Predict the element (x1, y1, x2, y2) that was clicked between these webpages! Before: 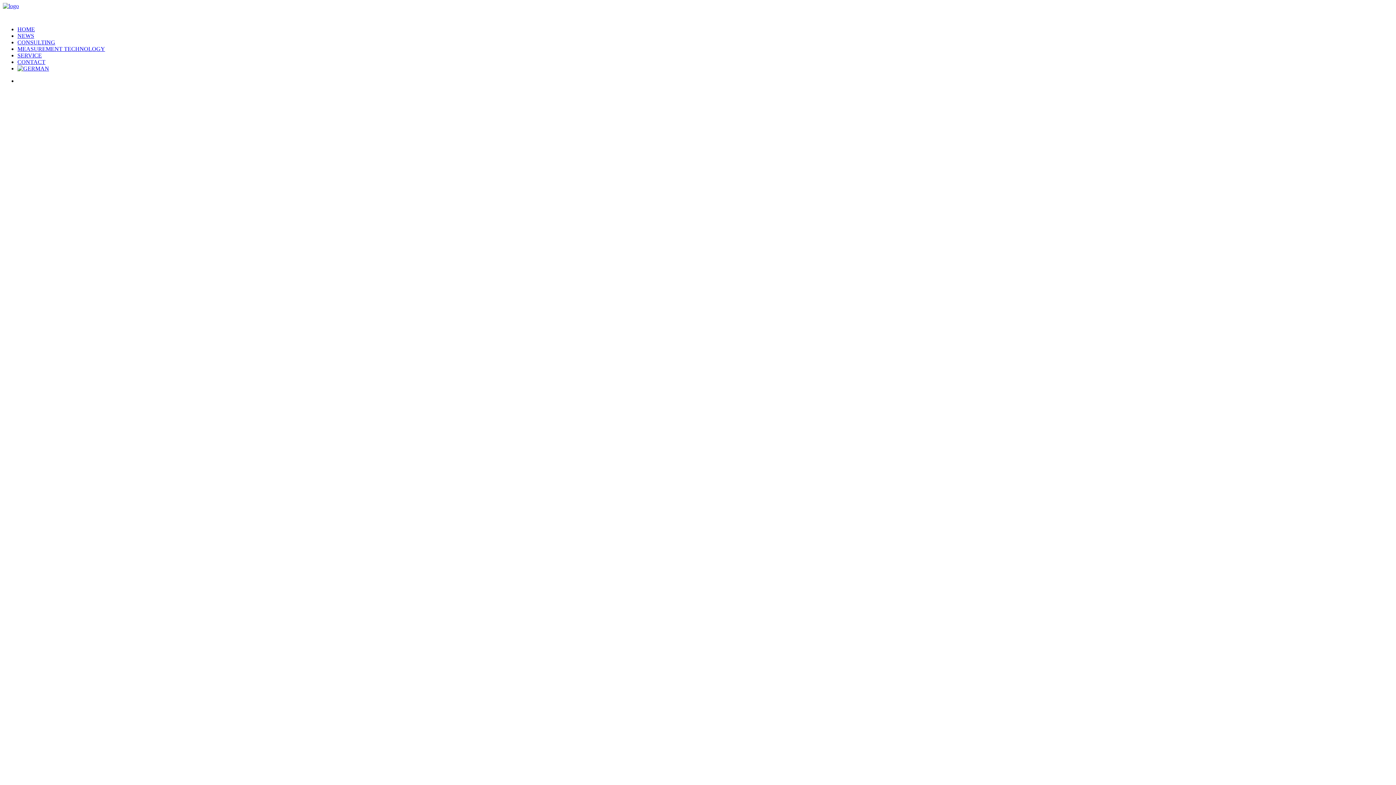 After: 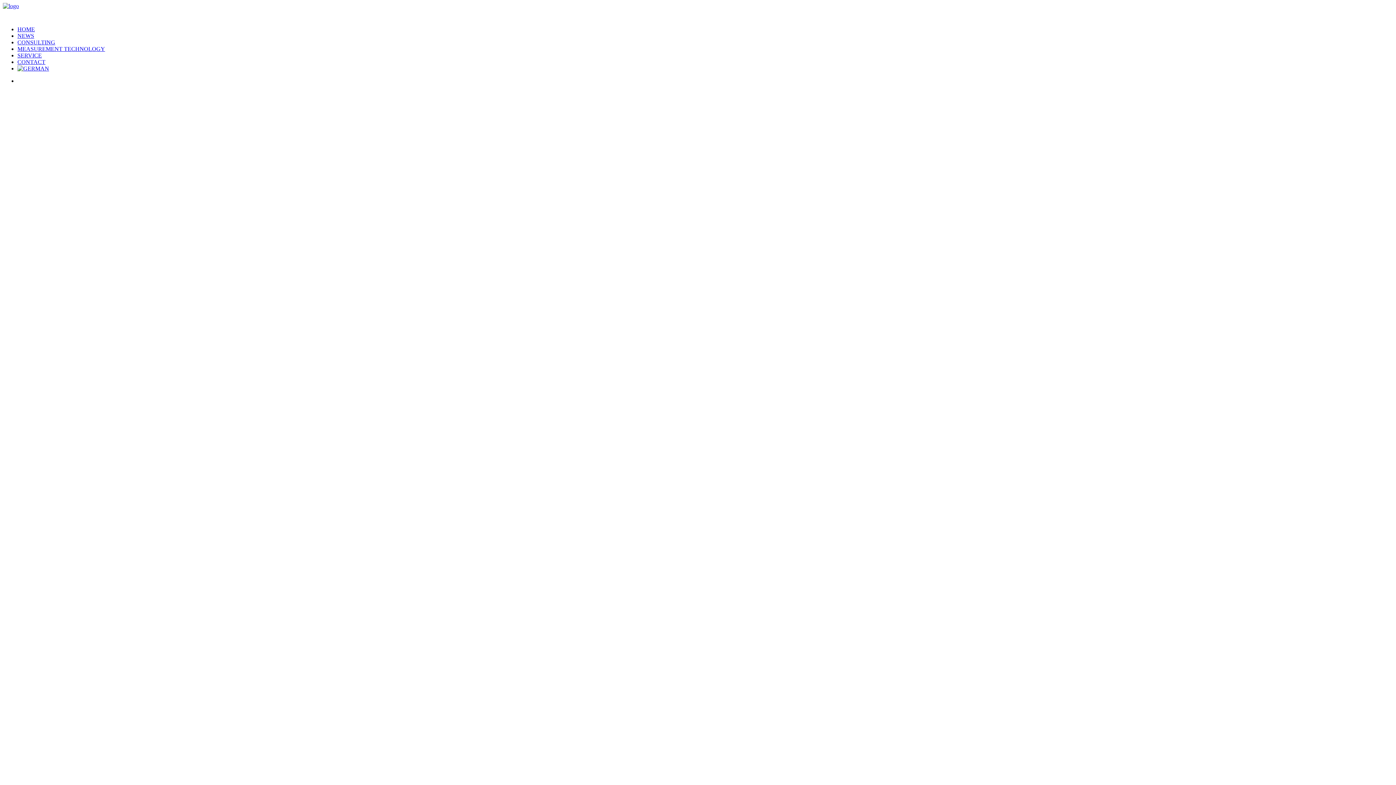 Action: label: CONTACT bbox: (17, 58, 45, 65)